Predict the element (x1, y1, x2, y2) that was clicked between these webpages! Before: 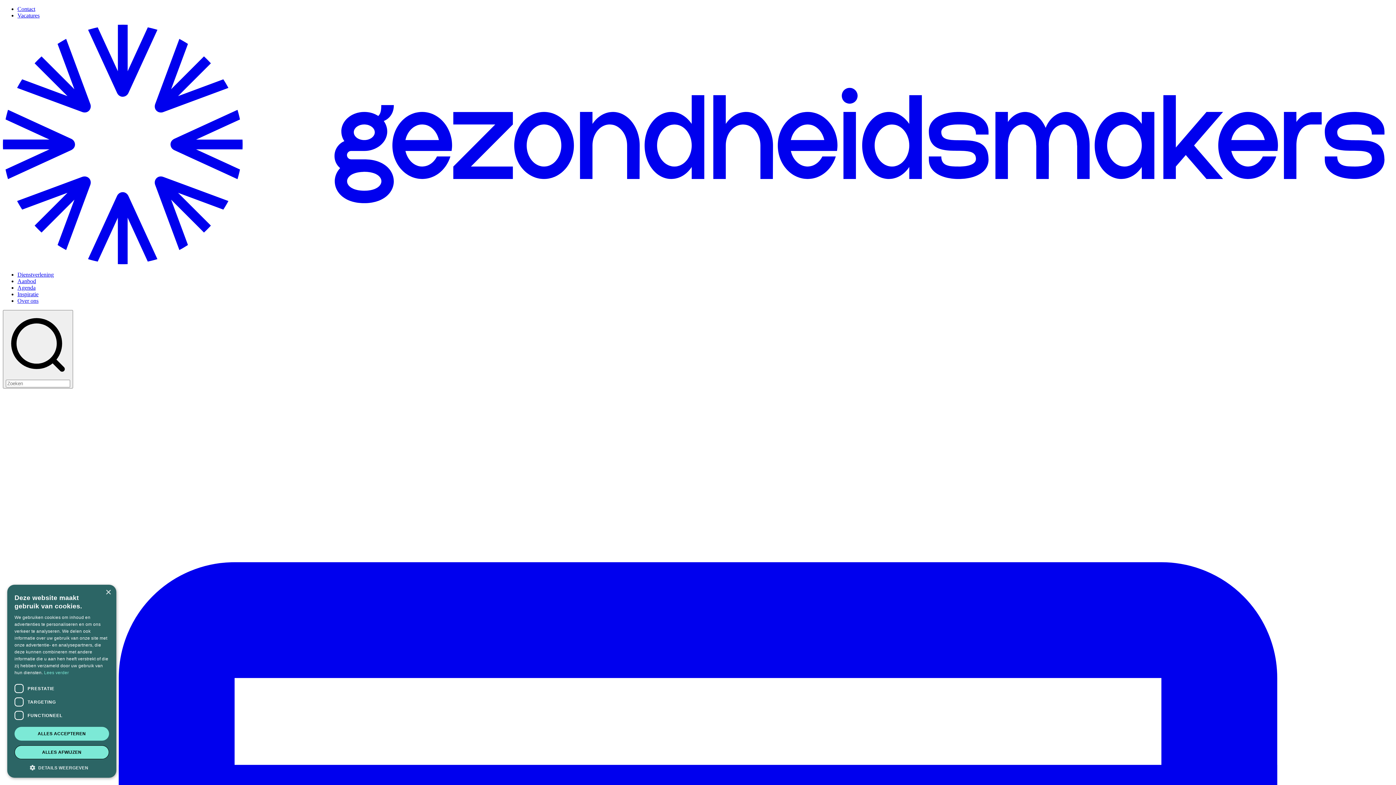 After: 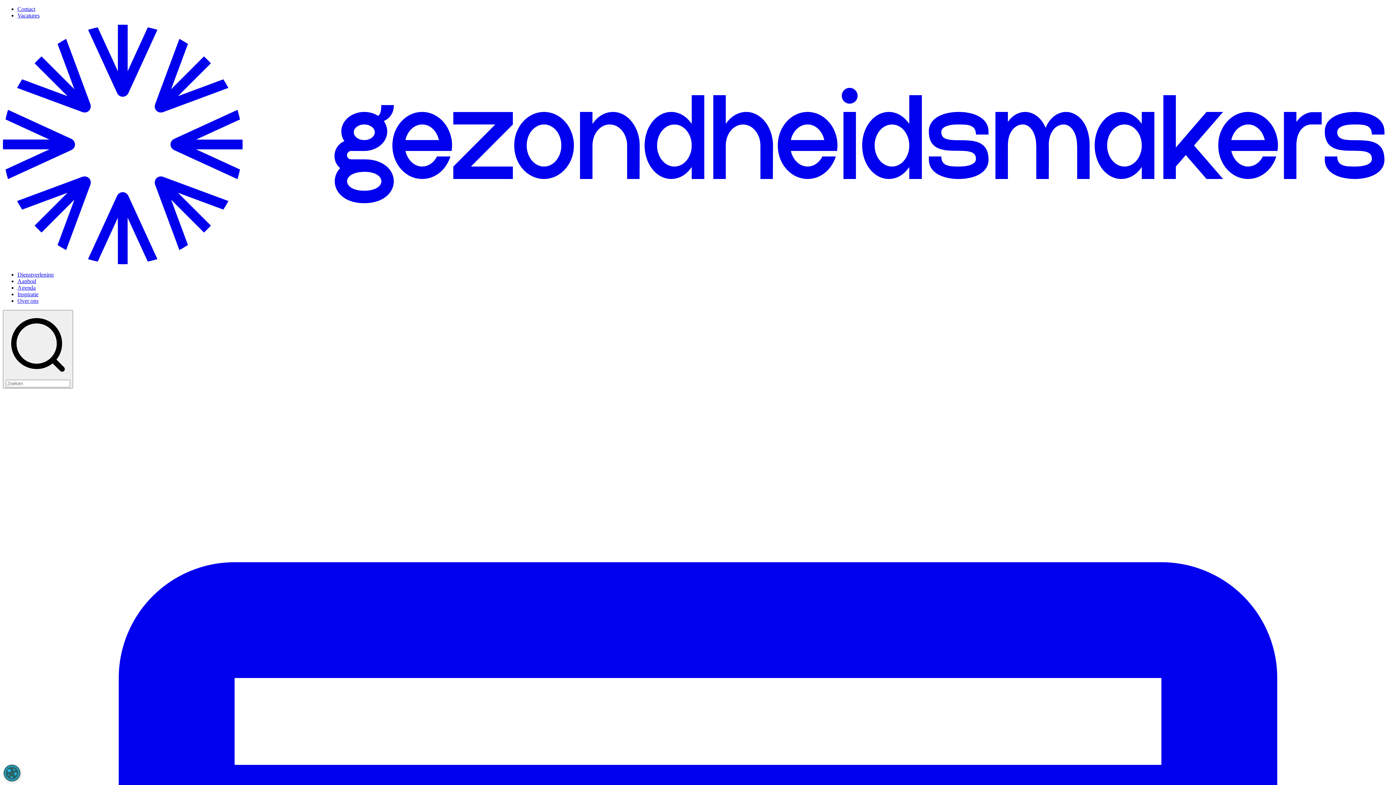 Action: label: ALLES AFWIJZEN bbox: (14, 745, 109, 759)